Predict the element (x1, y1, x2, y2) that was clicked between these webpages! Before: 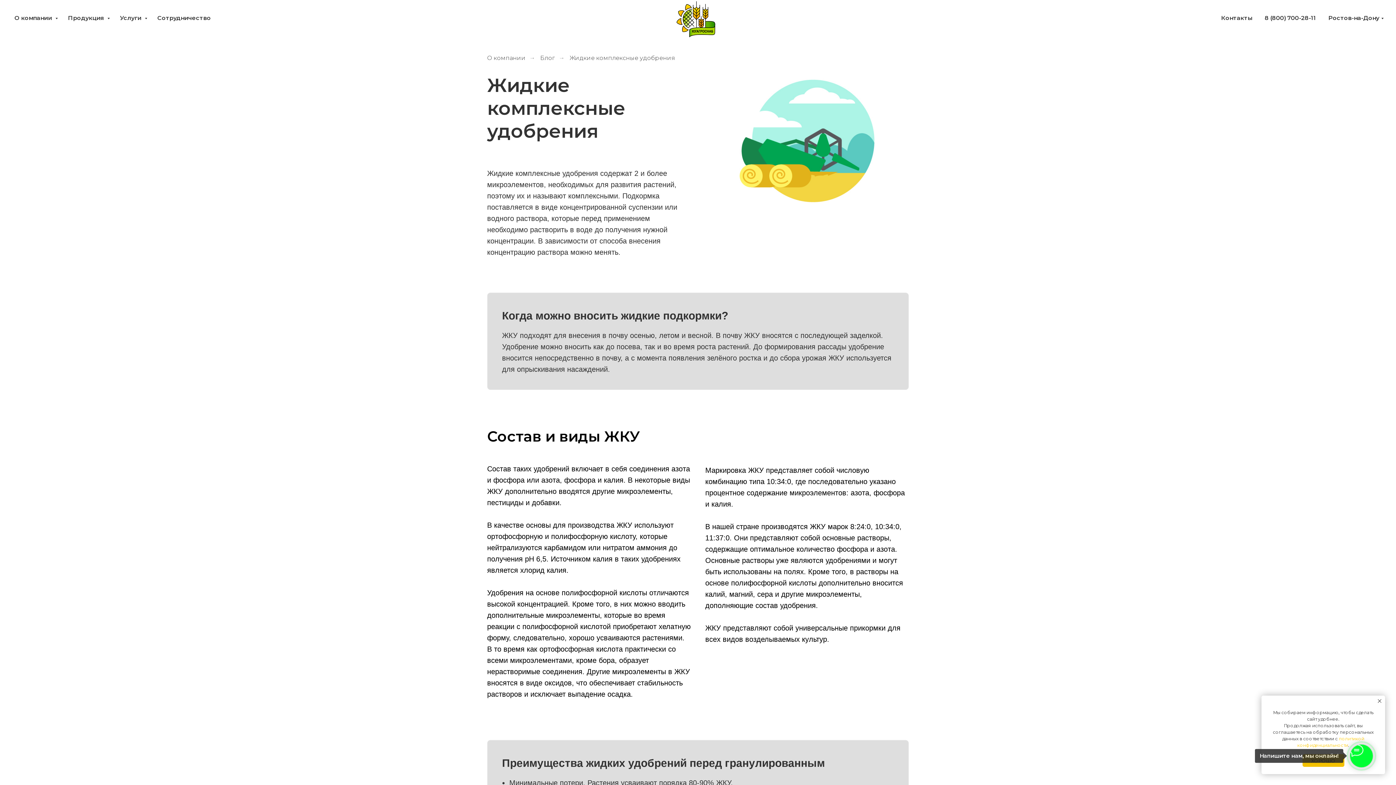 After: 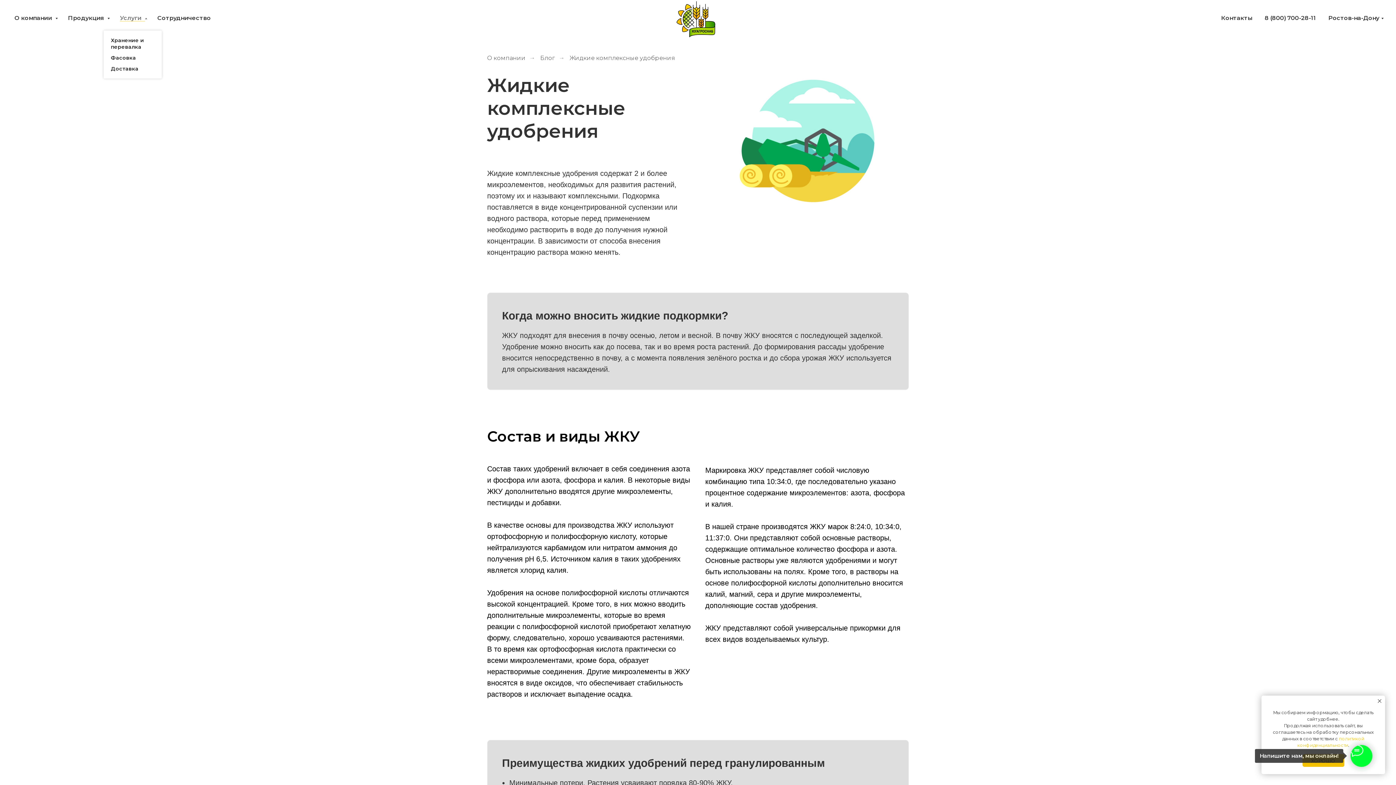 Action: label: Услуги  bbox: (120, 14, 145, 21)